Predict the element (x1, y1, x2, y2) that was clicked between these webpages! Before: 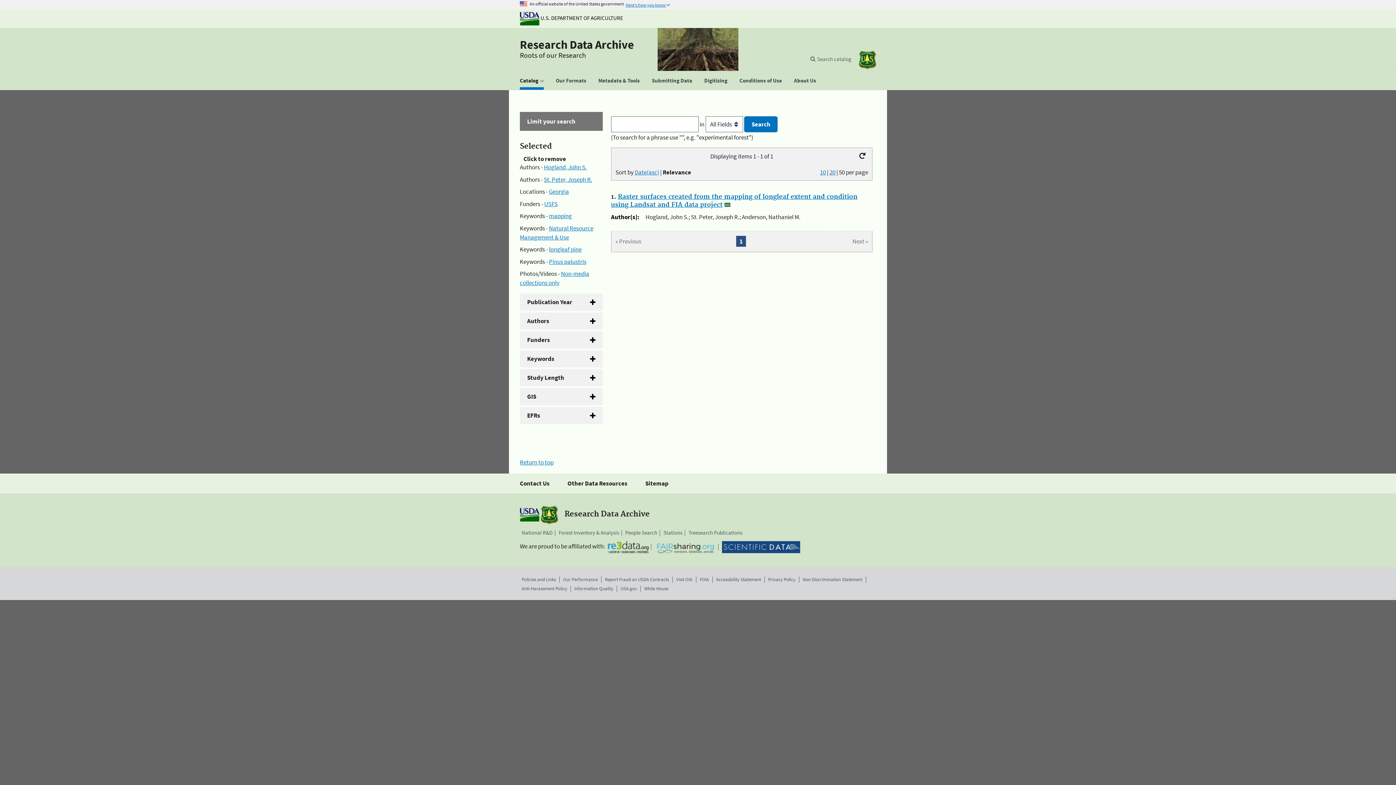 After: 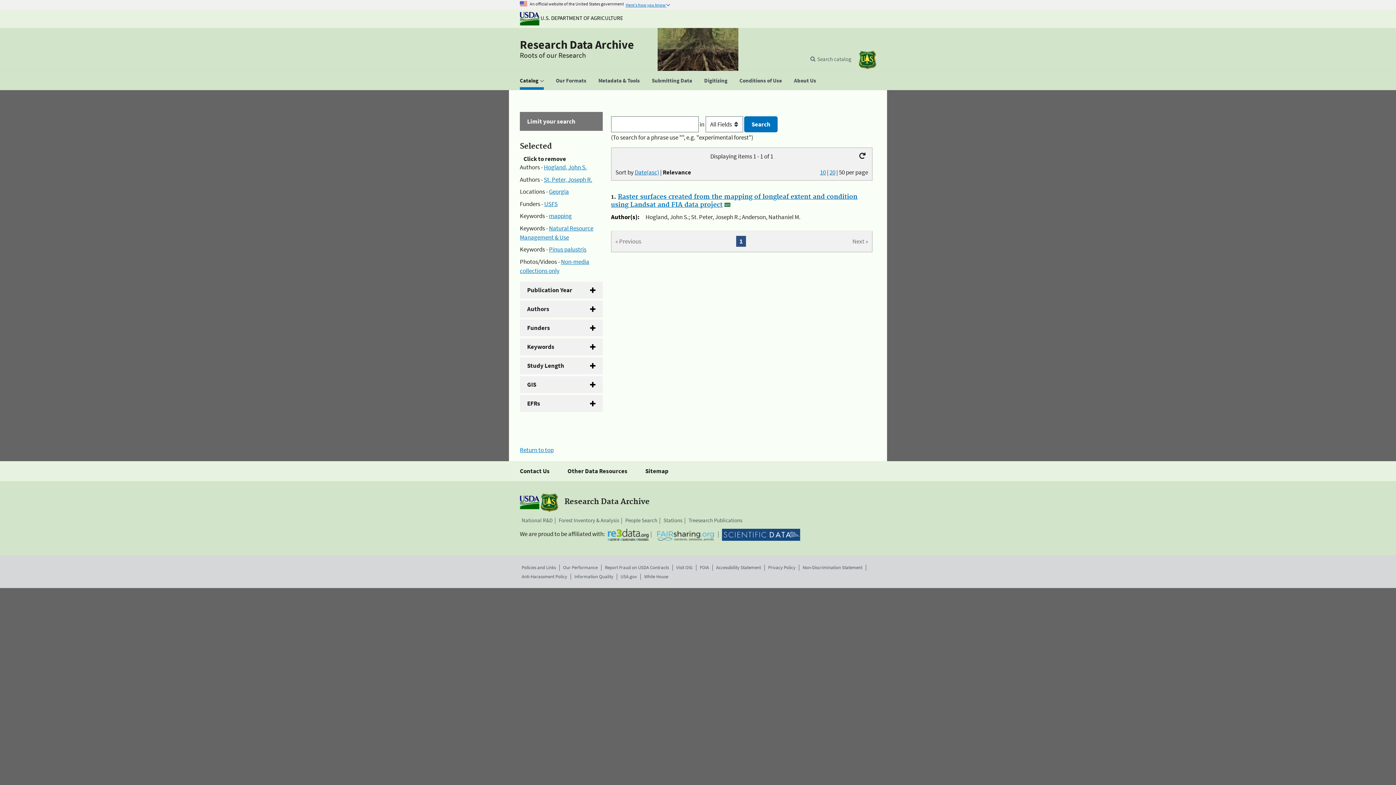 Action: bbox: (549, 245, 581, 253) label: longleaf pine